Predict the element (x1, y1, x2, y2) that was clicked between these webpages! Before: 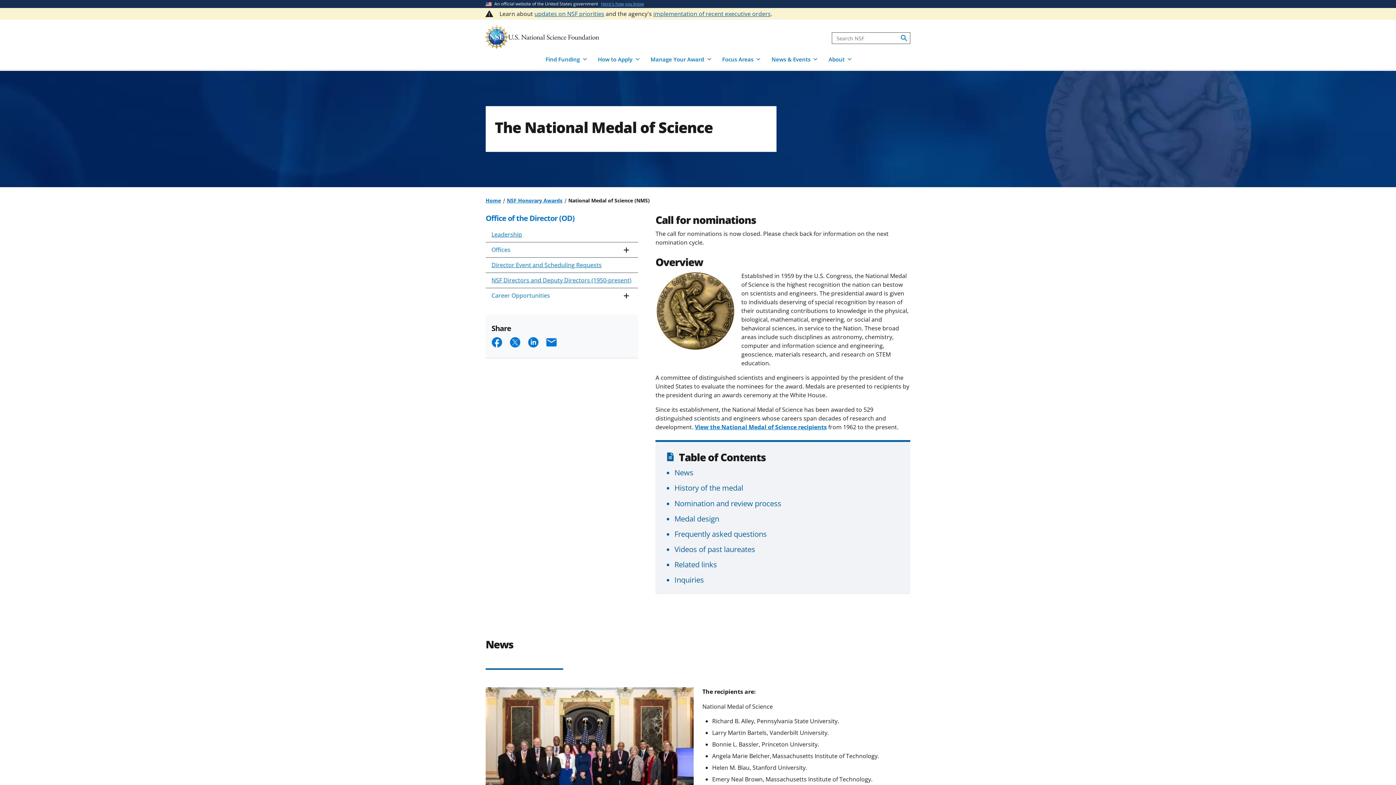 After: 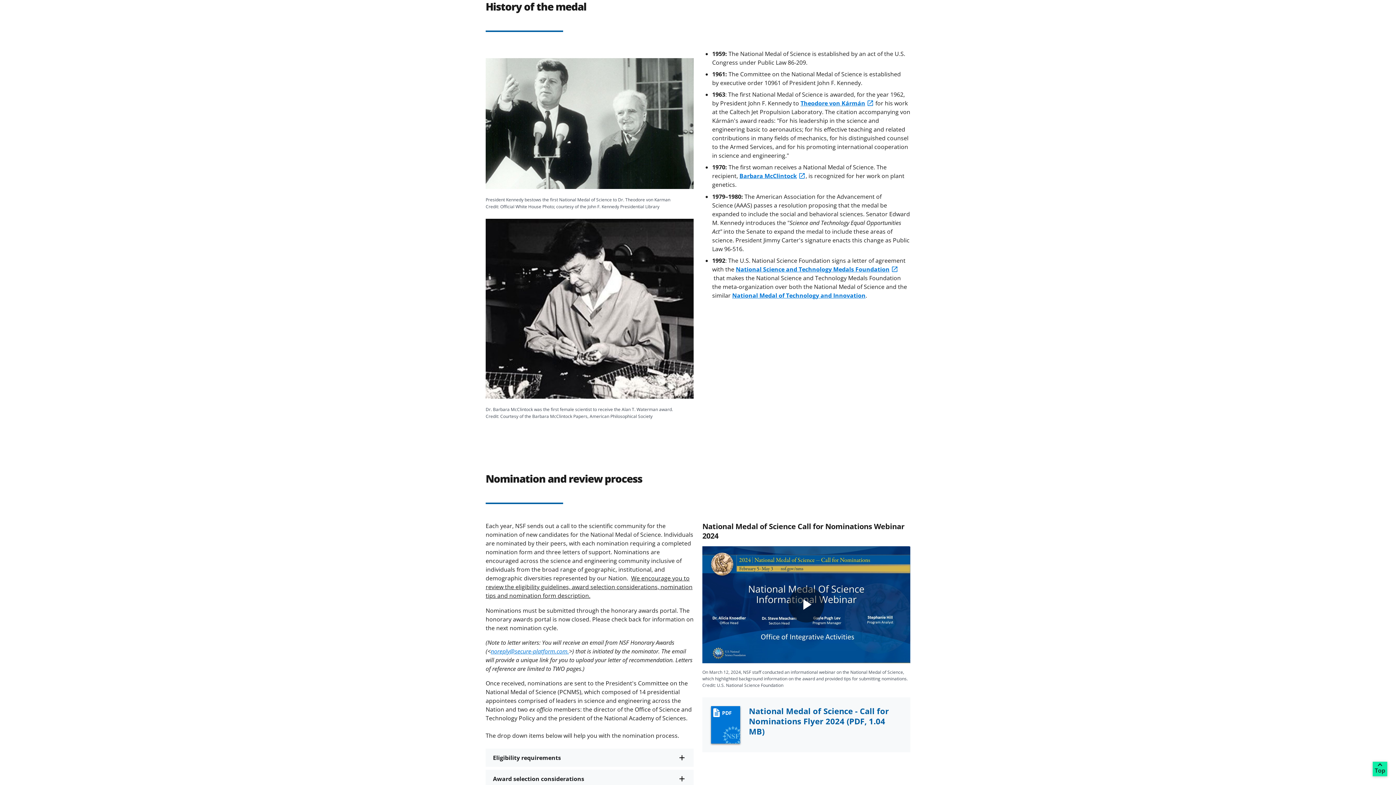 Action: bbox: (674, 483, 743, 493) label: History of the medal